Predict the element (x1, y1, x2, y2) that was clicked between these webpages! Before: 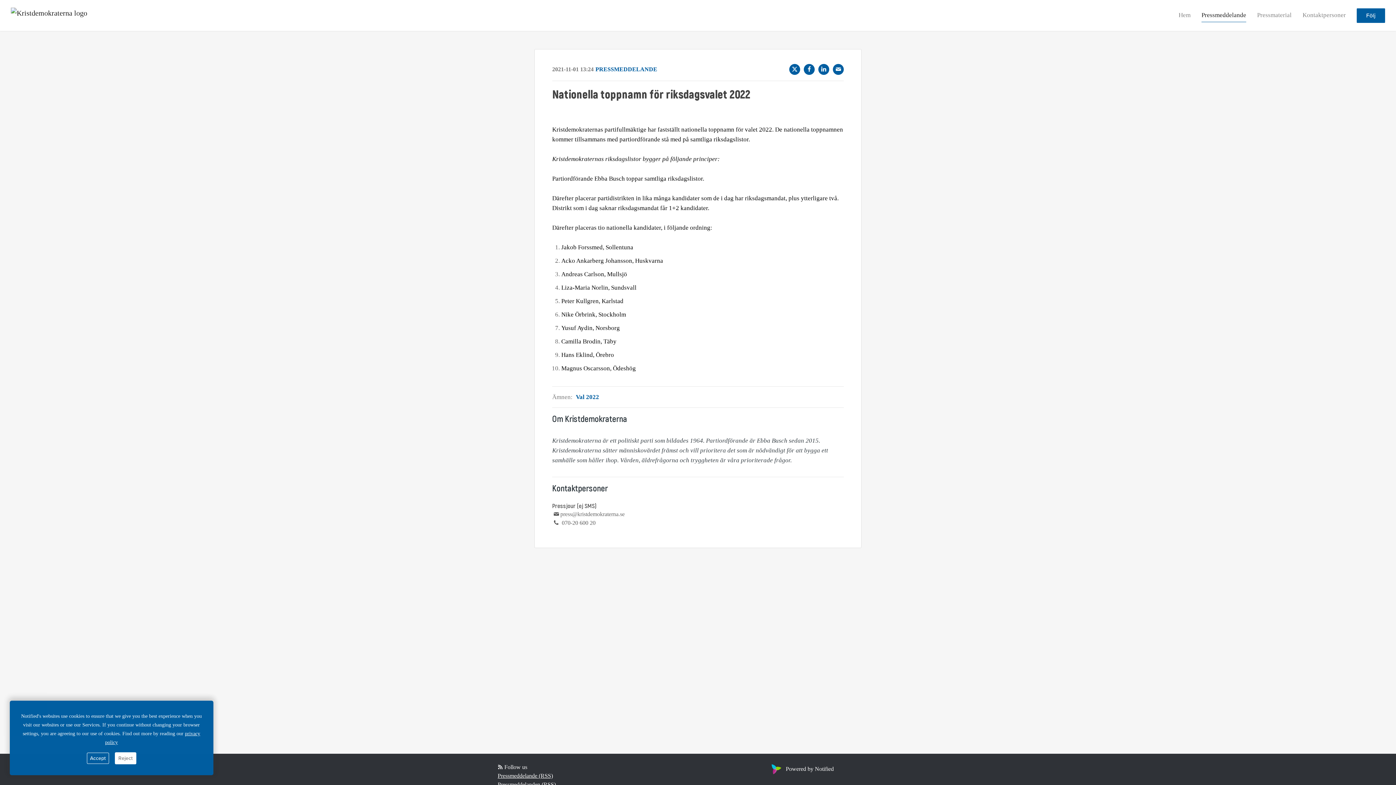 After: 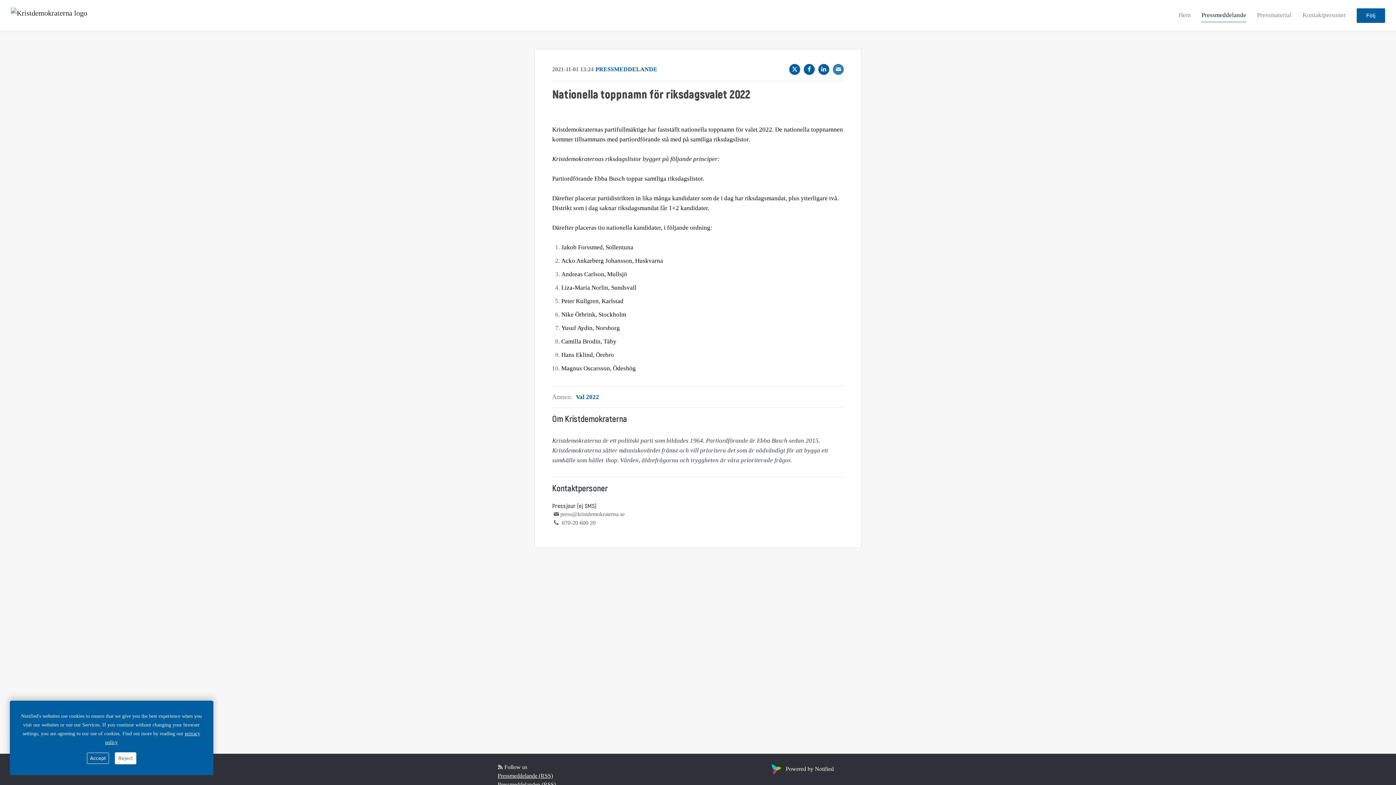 Action: bbox: (833, 64, 844, 74) label: Mail